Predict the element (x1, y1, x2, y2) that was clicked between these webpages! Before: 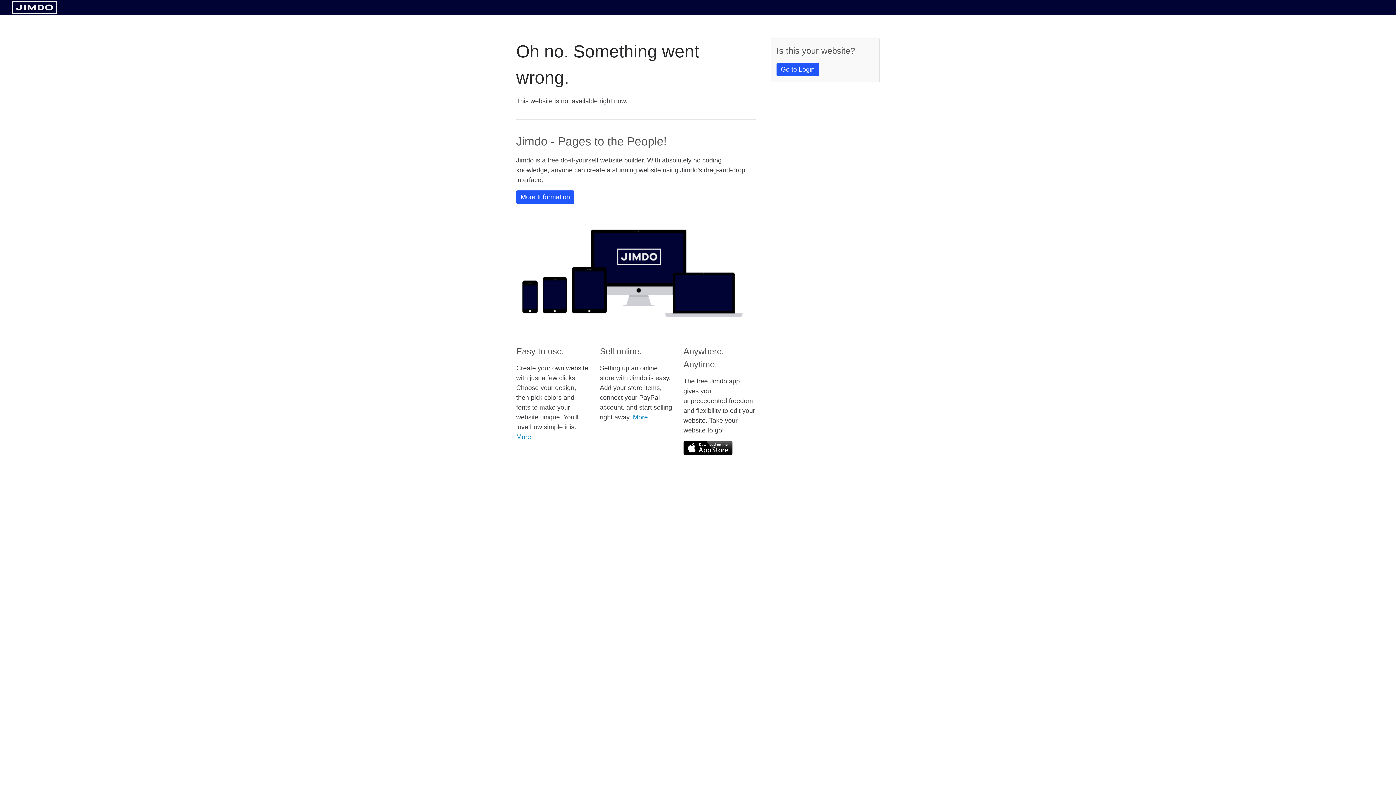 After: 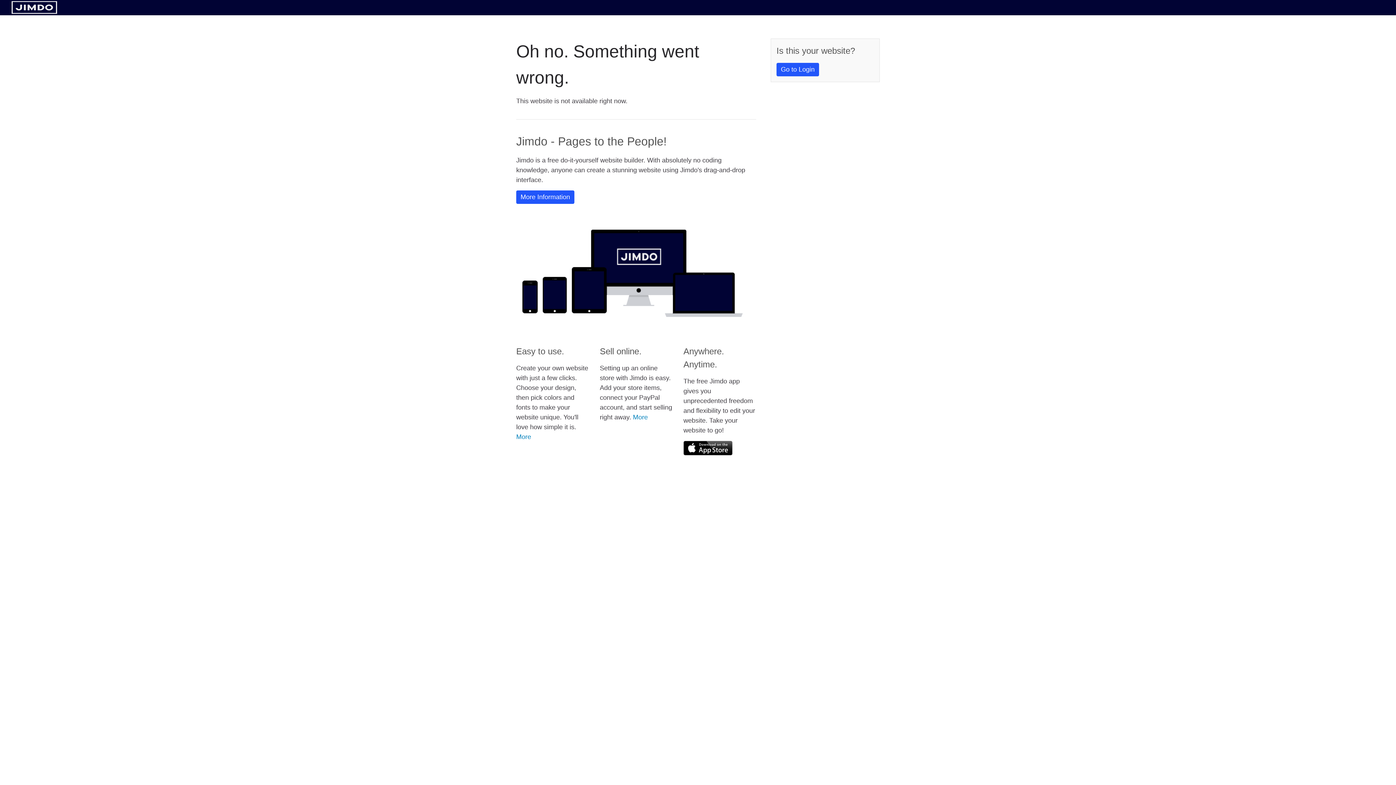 Action: bbox: (11, 8, 57, 14)